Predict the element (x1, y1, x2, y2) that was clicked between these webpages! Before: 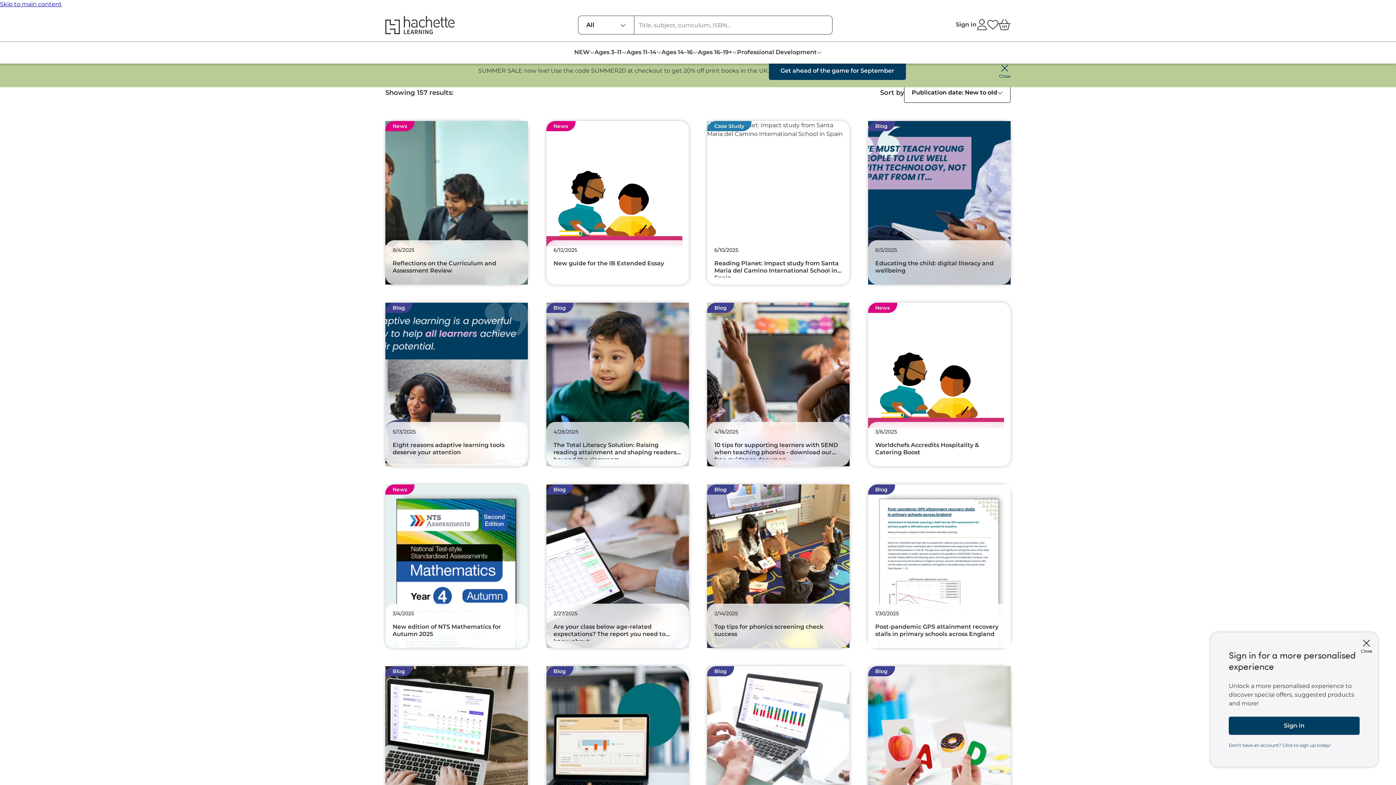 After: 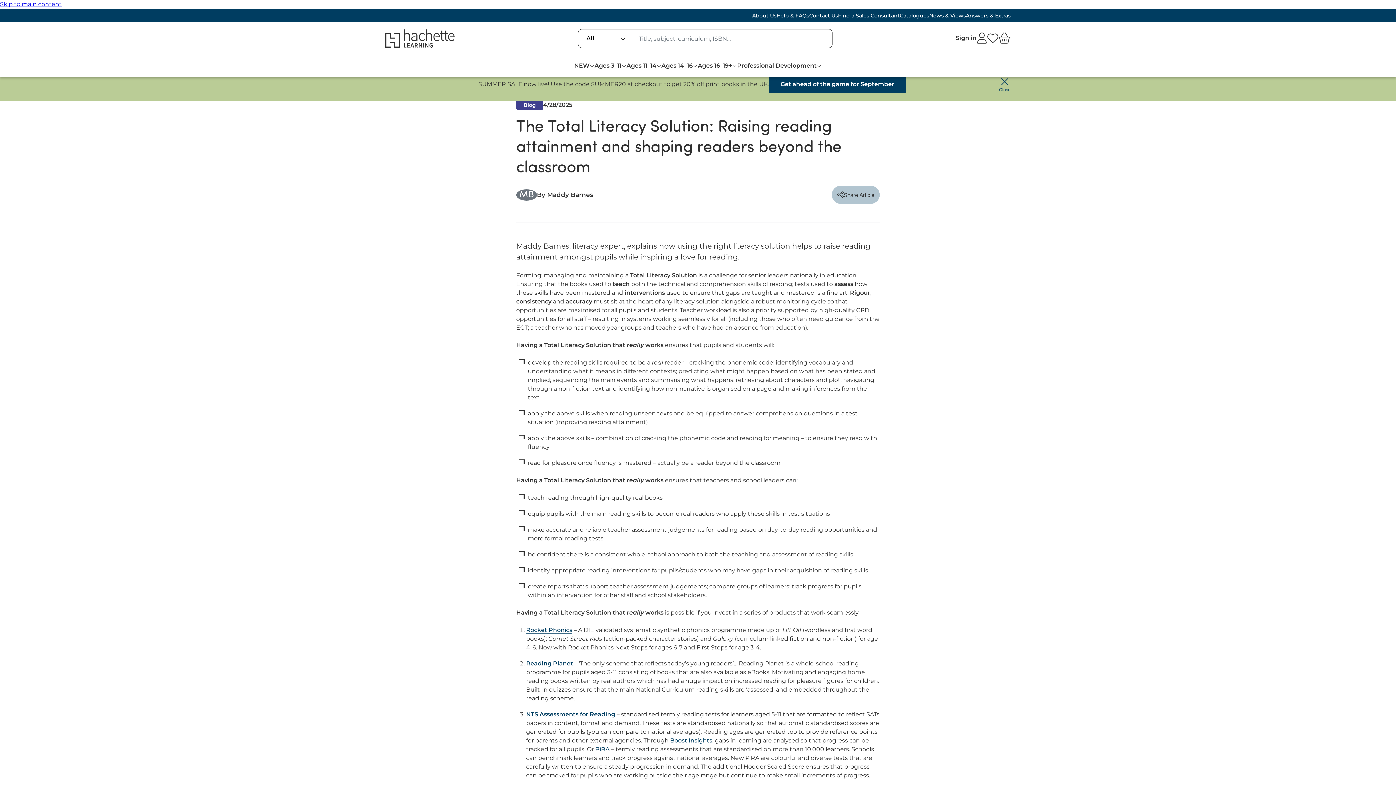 Action: bbox: (546, 302, 689, 466) label: Blog
4/28/2025
The Total Literacy Solution: Raising reading attainment and shaping readers beyond the classroom